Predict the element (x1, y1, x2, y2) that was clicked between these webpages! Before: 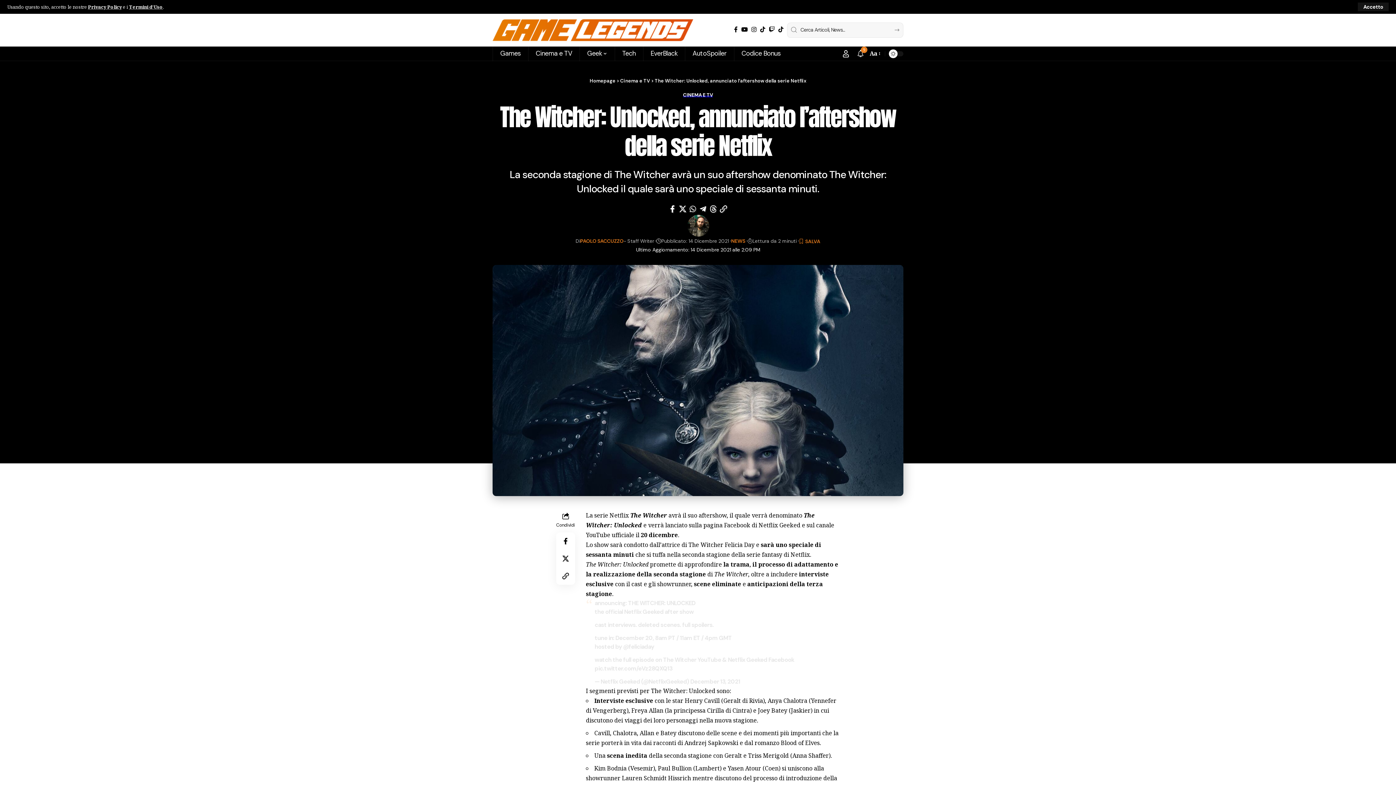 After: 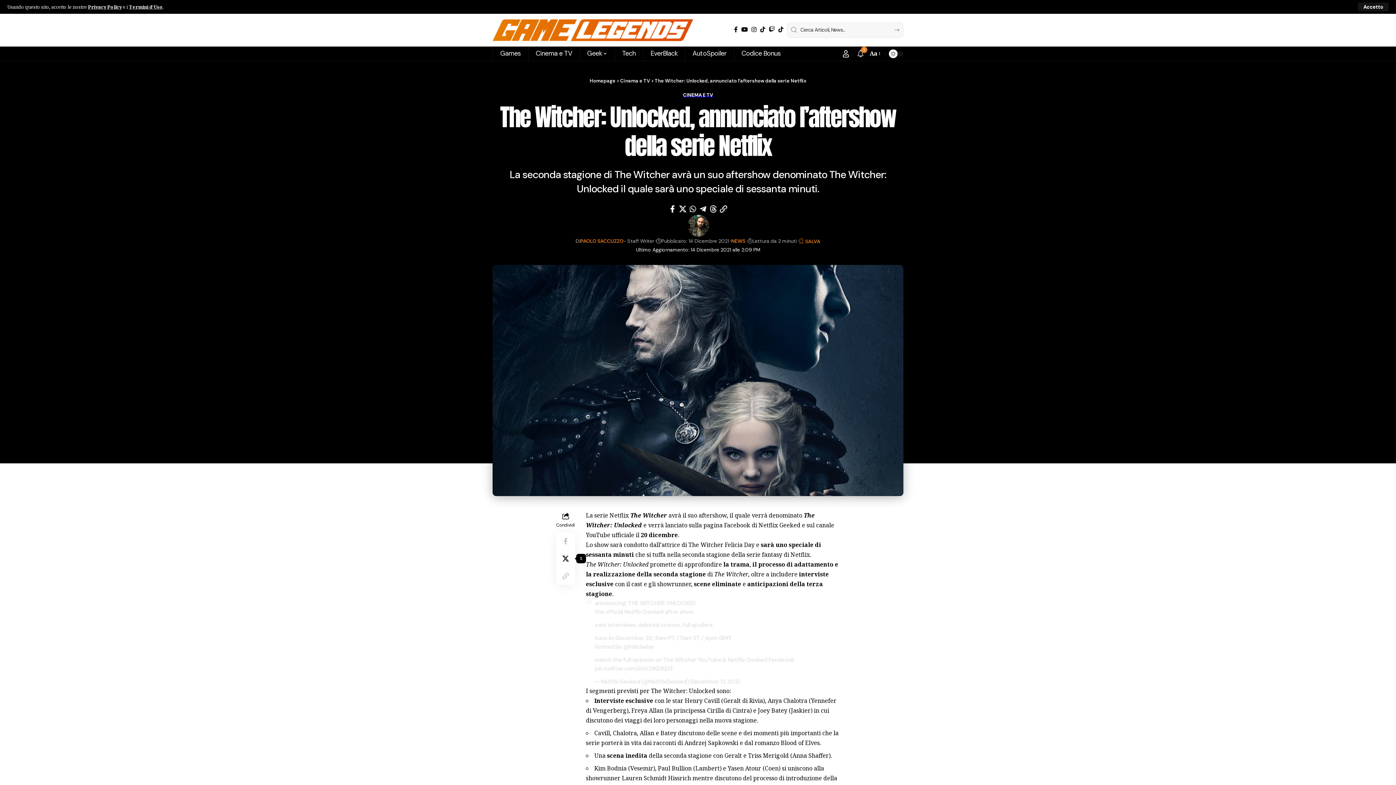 Action: label: Share on X bbox: (557, 549, 574, 566)